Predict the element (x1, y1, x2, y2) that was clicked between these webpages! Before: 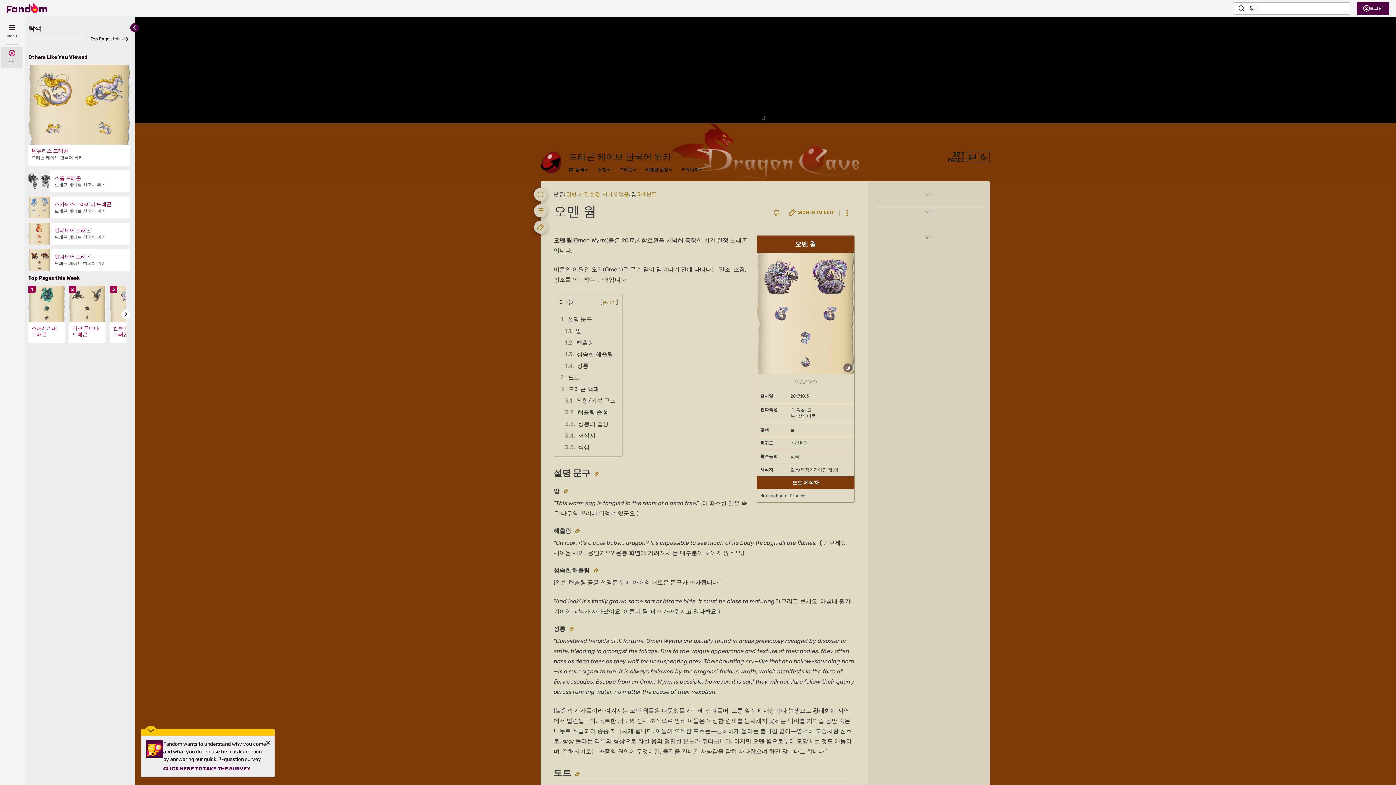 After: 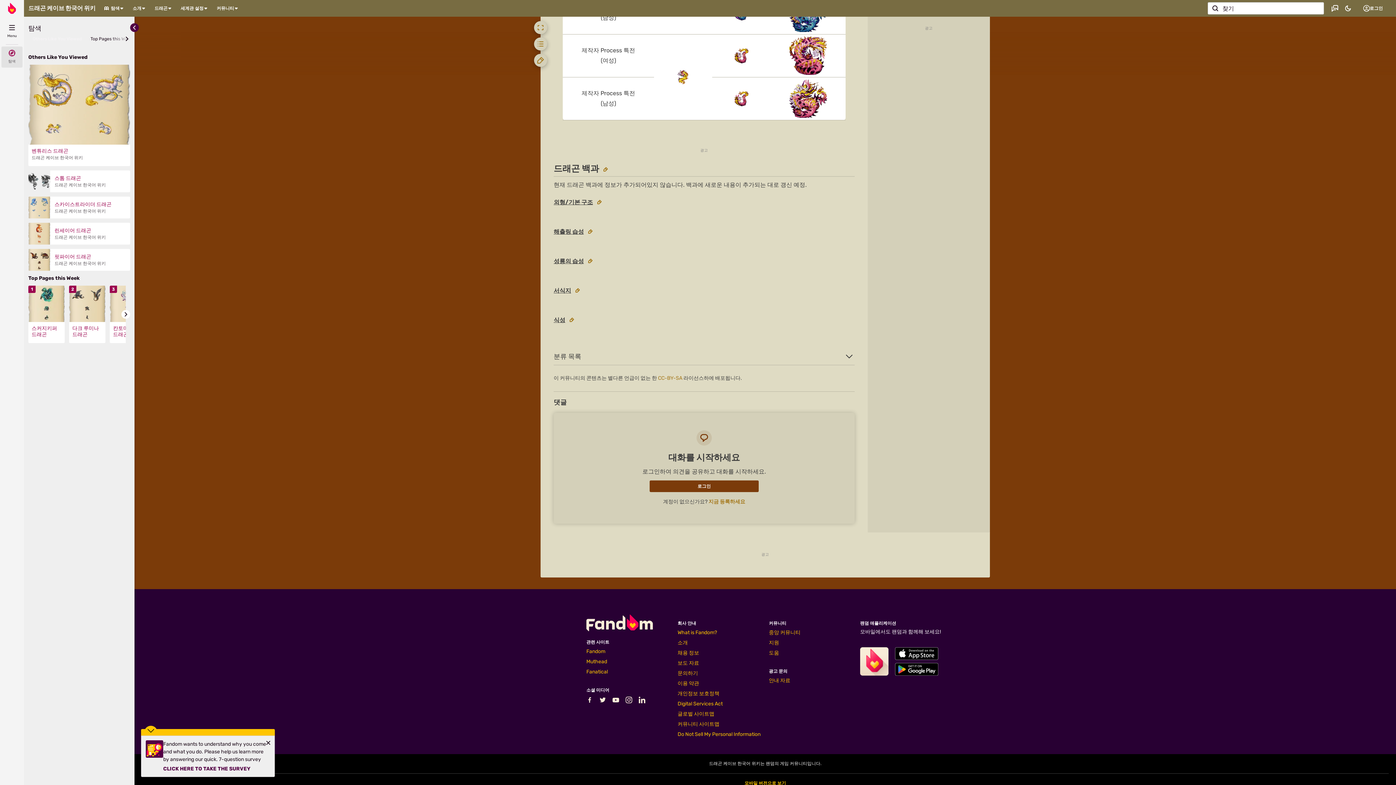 Action: label: 3	드래곤 백과 bbox: (558, 383, 618, 395)